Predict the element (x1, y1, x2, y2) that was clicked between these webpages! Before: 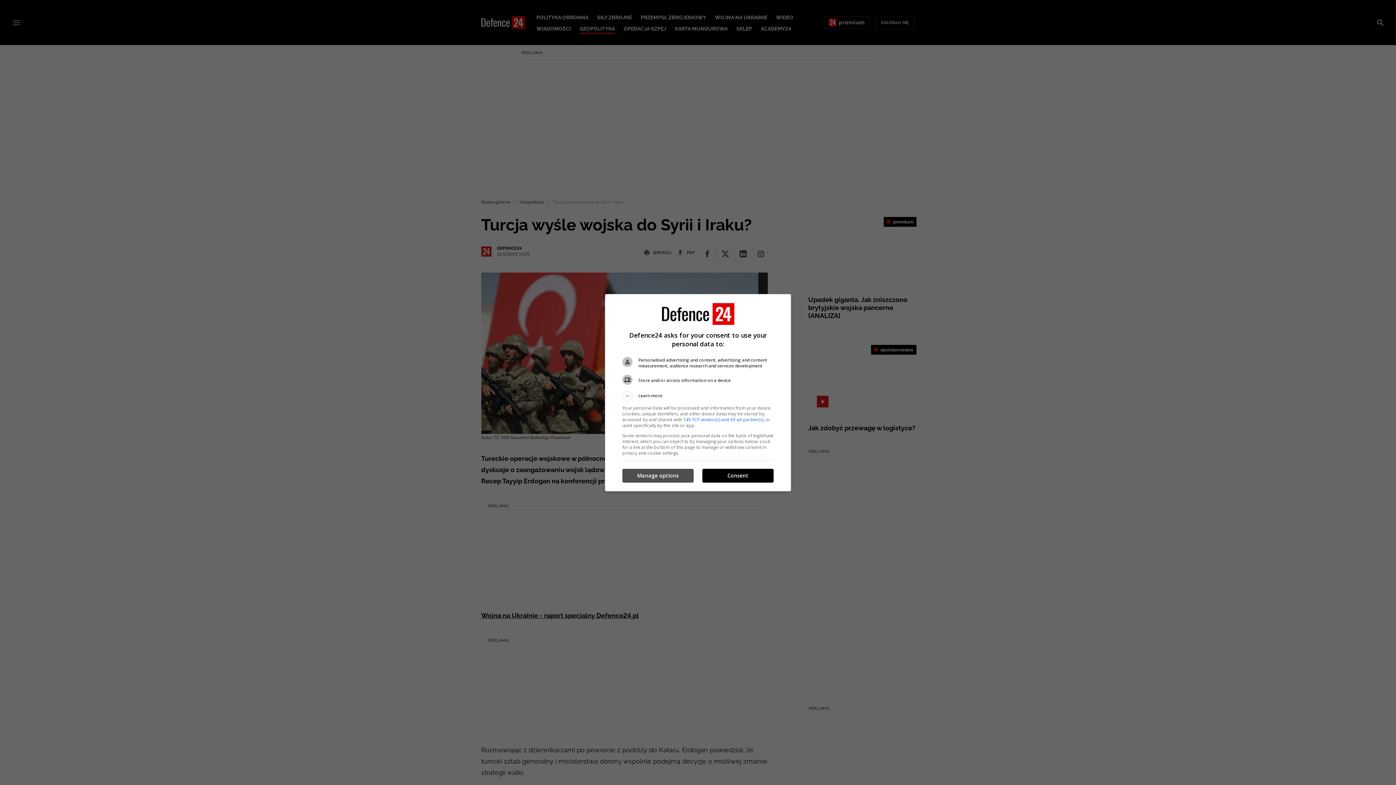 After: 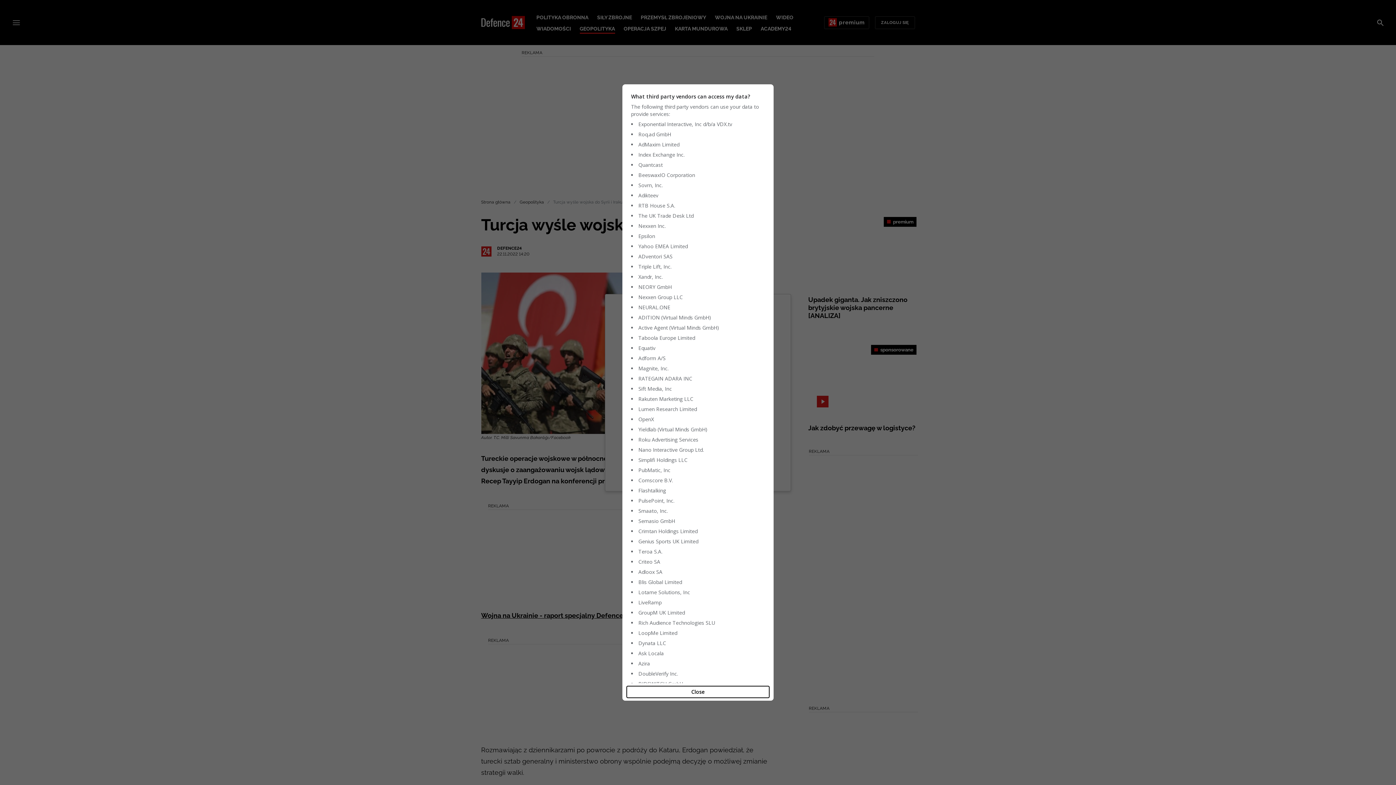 Action: label: 149 TCF vendor(s) and 69 ad partner(s) bbox: (683, 416, 763, 422)